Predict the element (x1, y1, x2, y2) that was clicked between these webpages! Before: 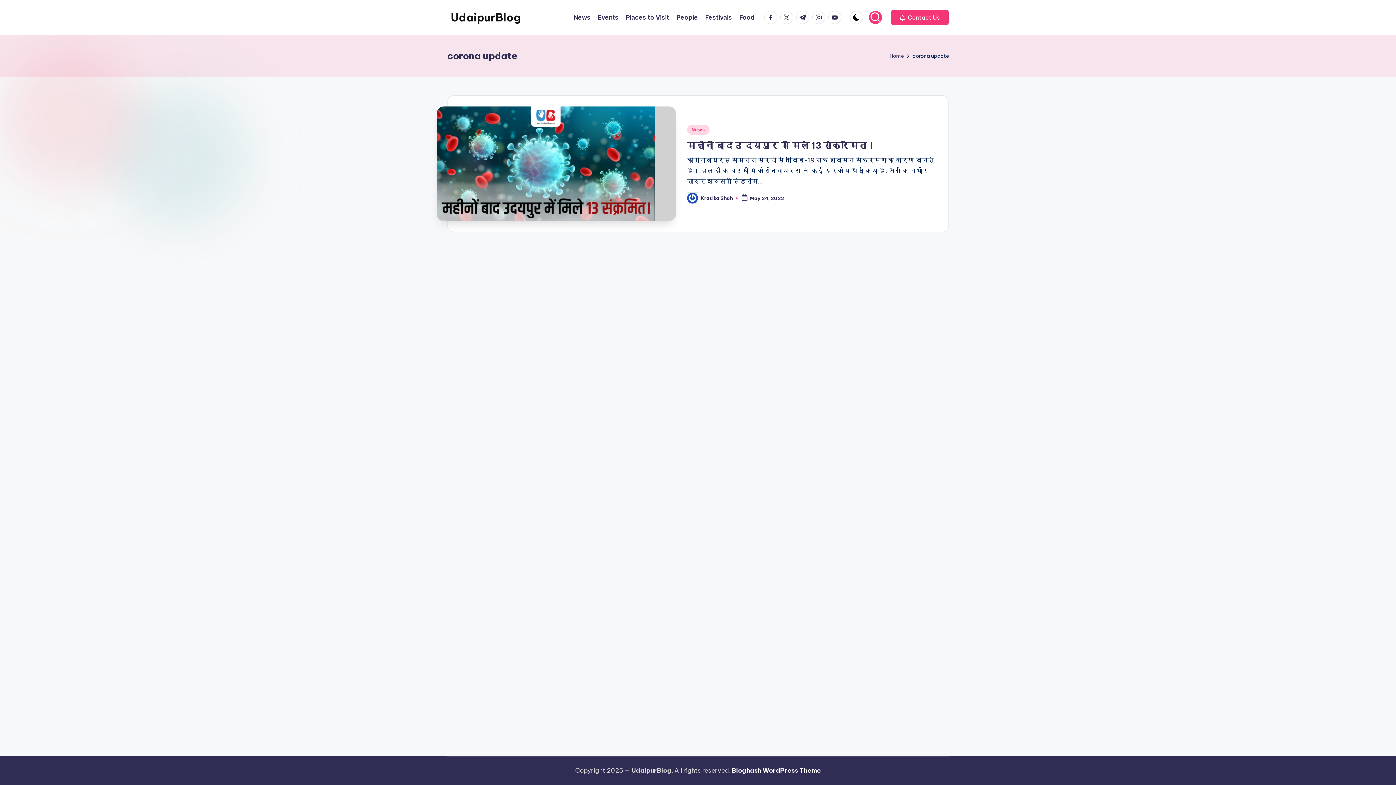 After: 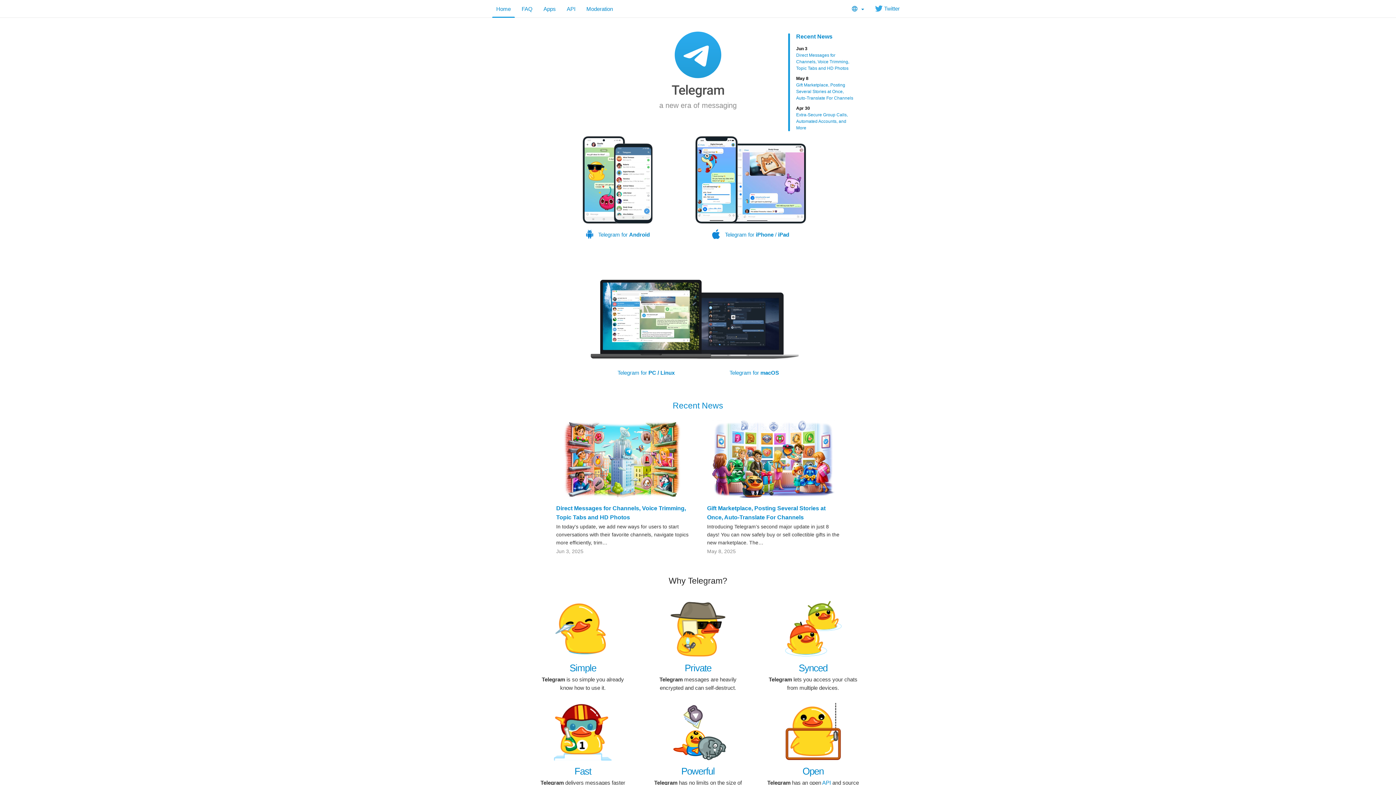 Action: bbox: (796, 10, 812, 24) label: t.me